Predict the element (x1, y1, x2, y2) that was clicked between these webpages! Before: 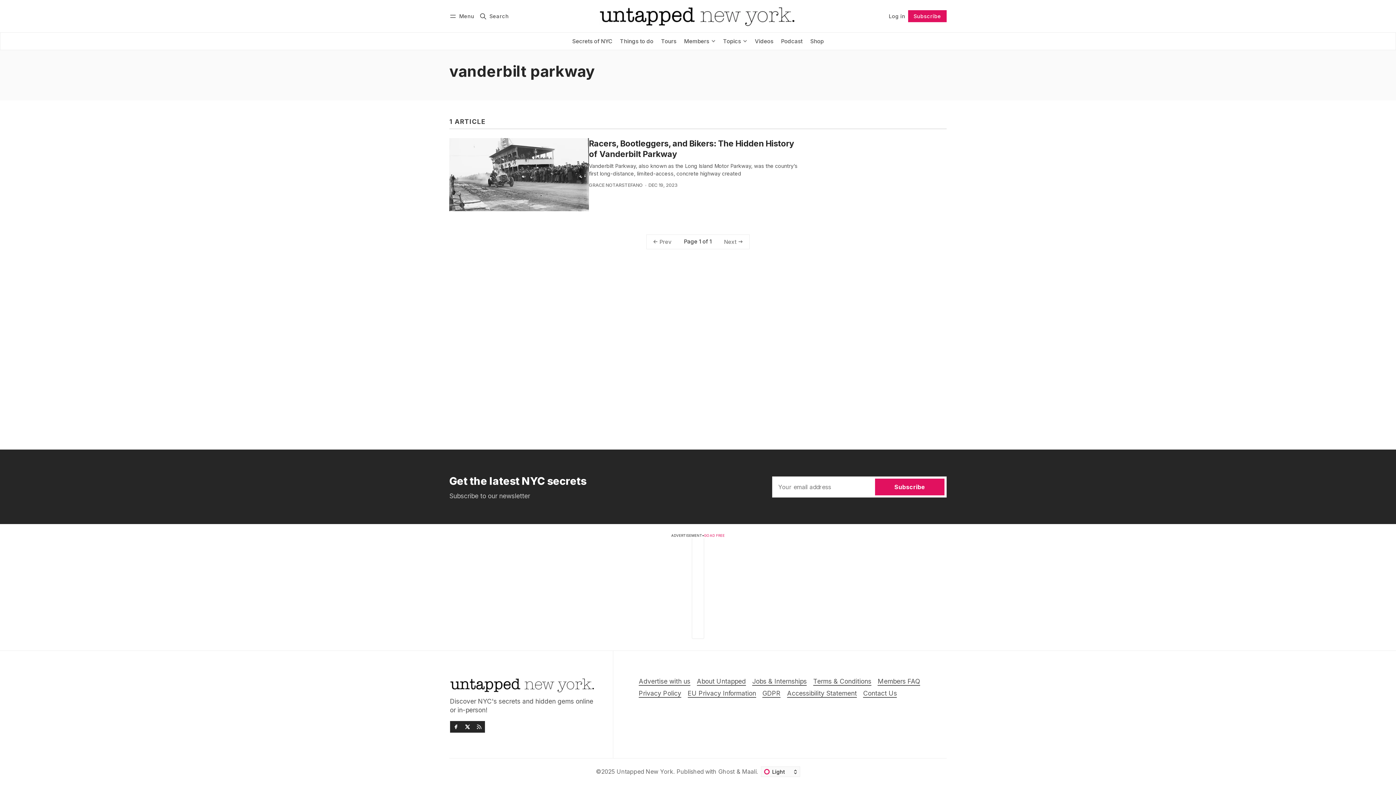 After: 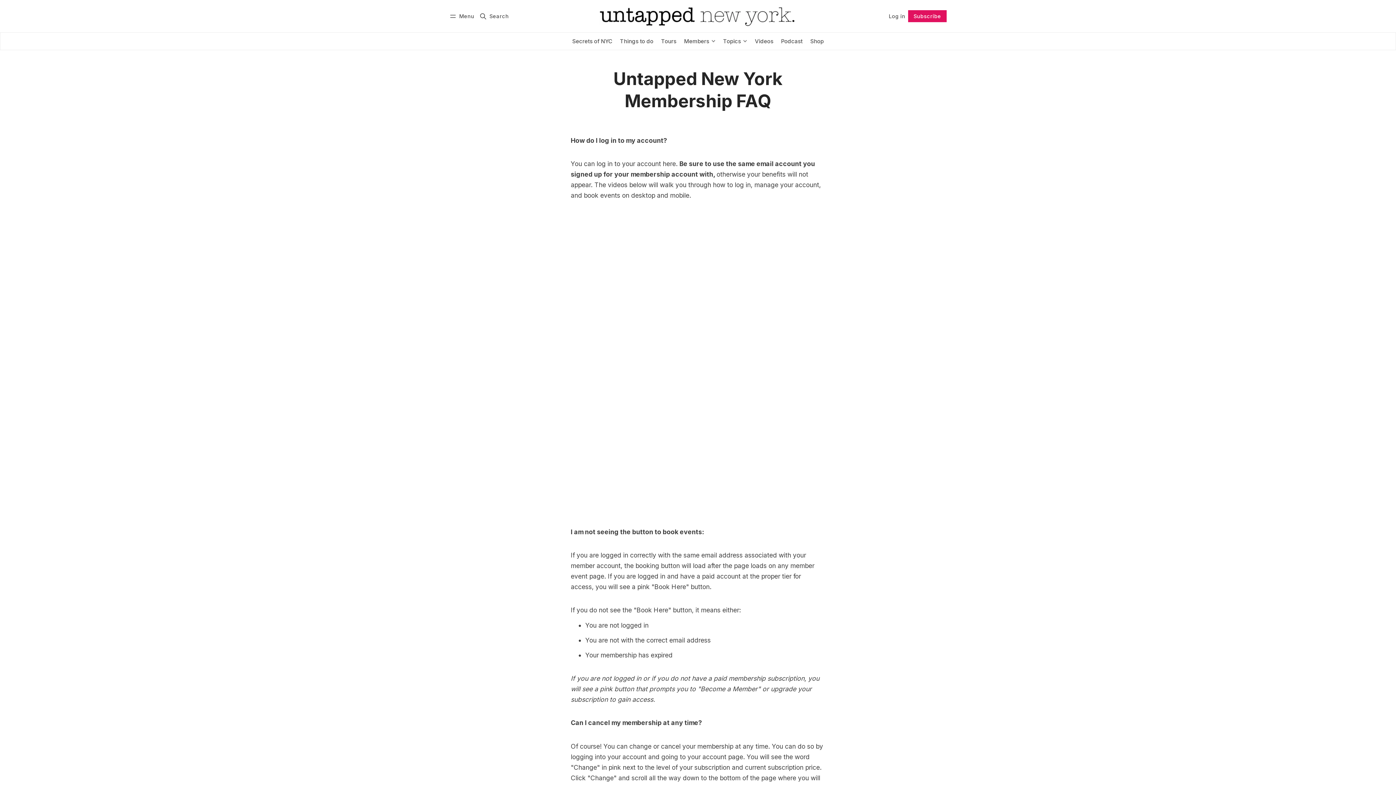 Action: label: Members FAQ bbox: (877, 677, 920, 686)